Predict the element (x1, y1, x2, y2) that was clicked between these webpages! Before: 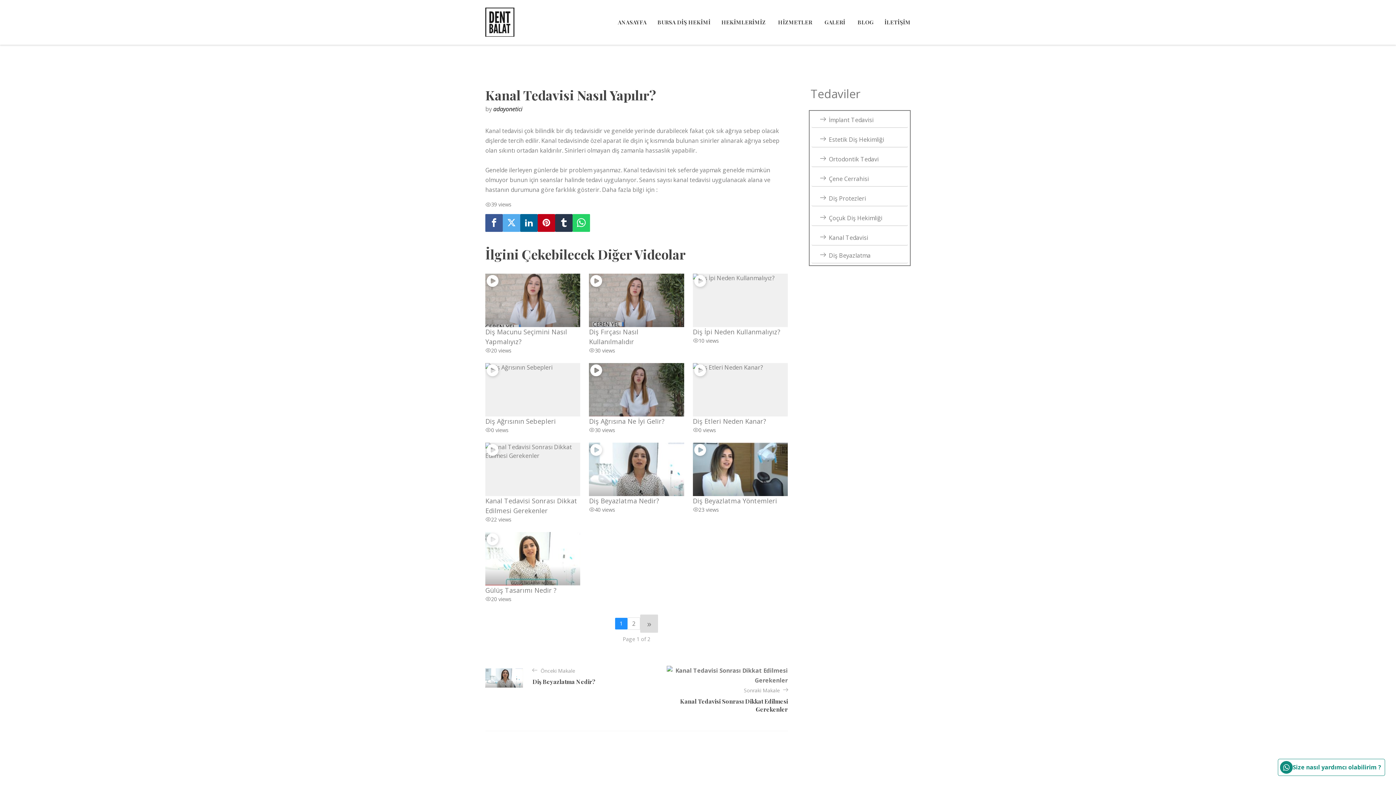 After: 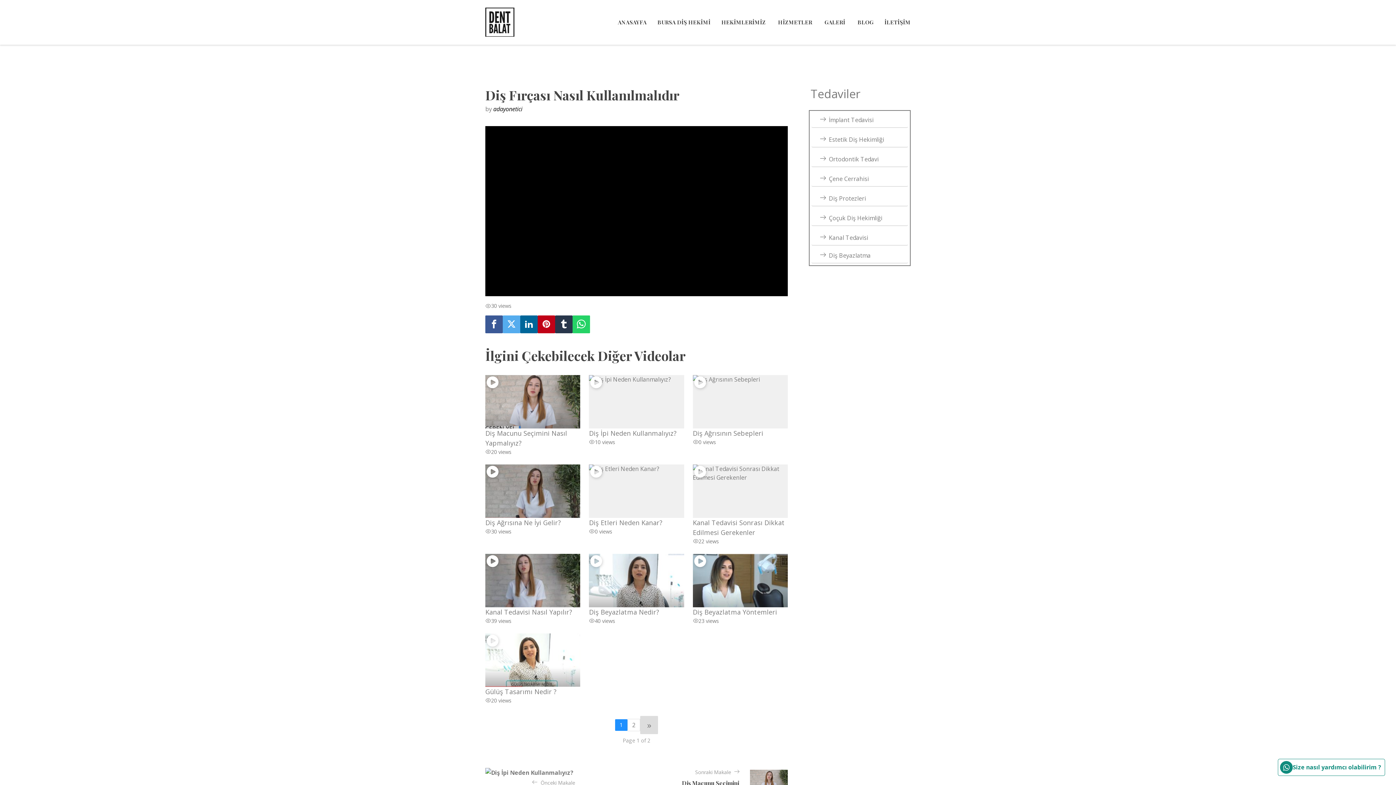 Action: bbox: (589, 273, 684, 327)